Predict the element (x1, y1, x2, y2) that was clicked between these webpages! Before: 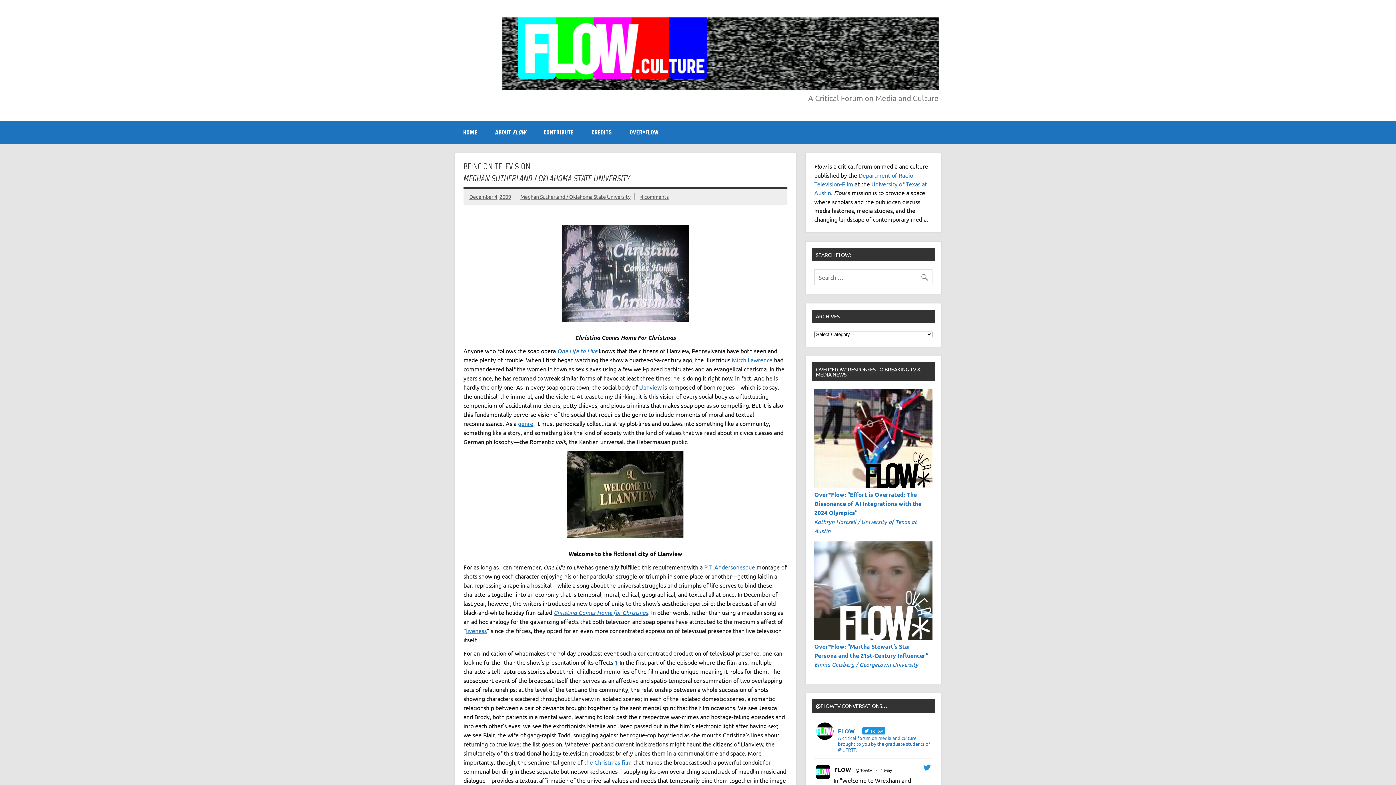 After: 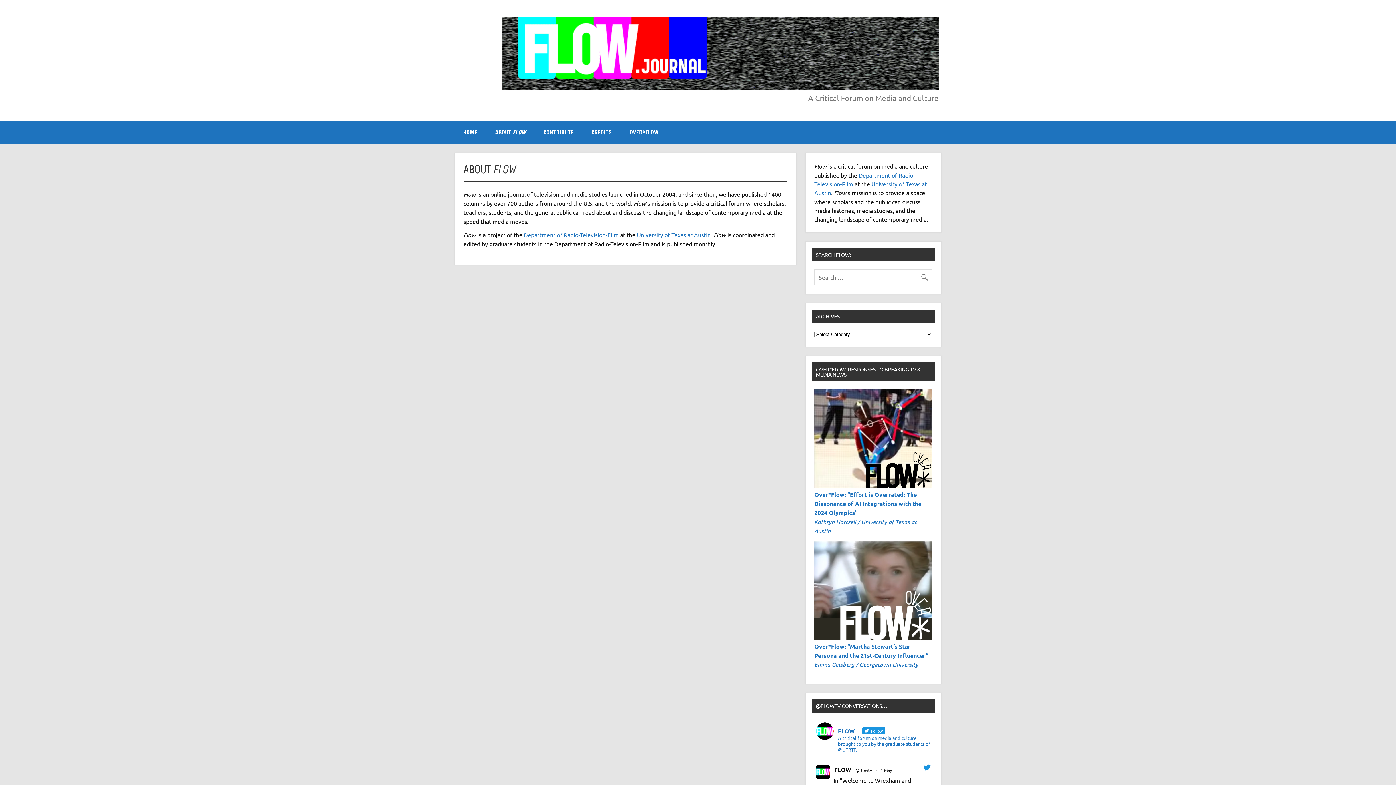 Action: label: ABOUT FLOW bbox: (486, 120, 534, 144)